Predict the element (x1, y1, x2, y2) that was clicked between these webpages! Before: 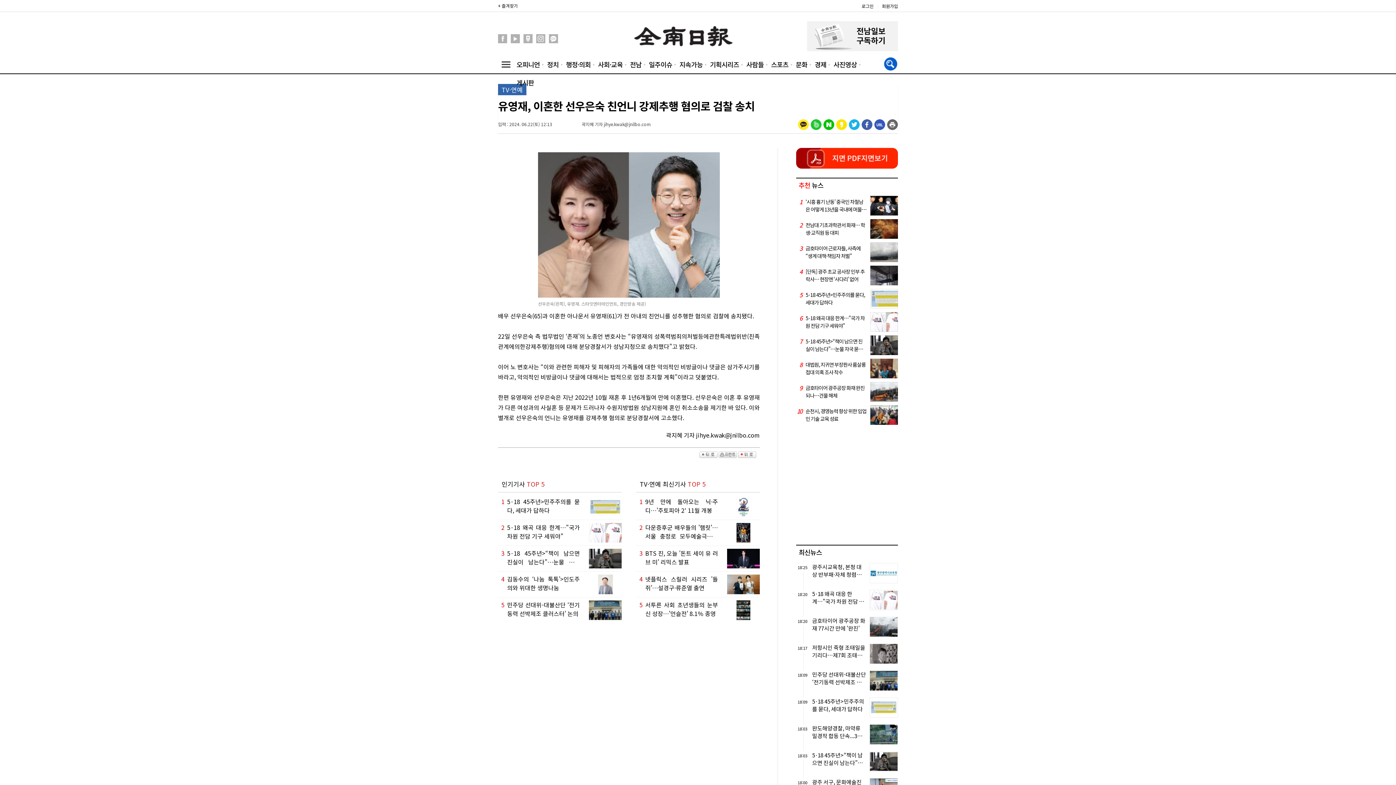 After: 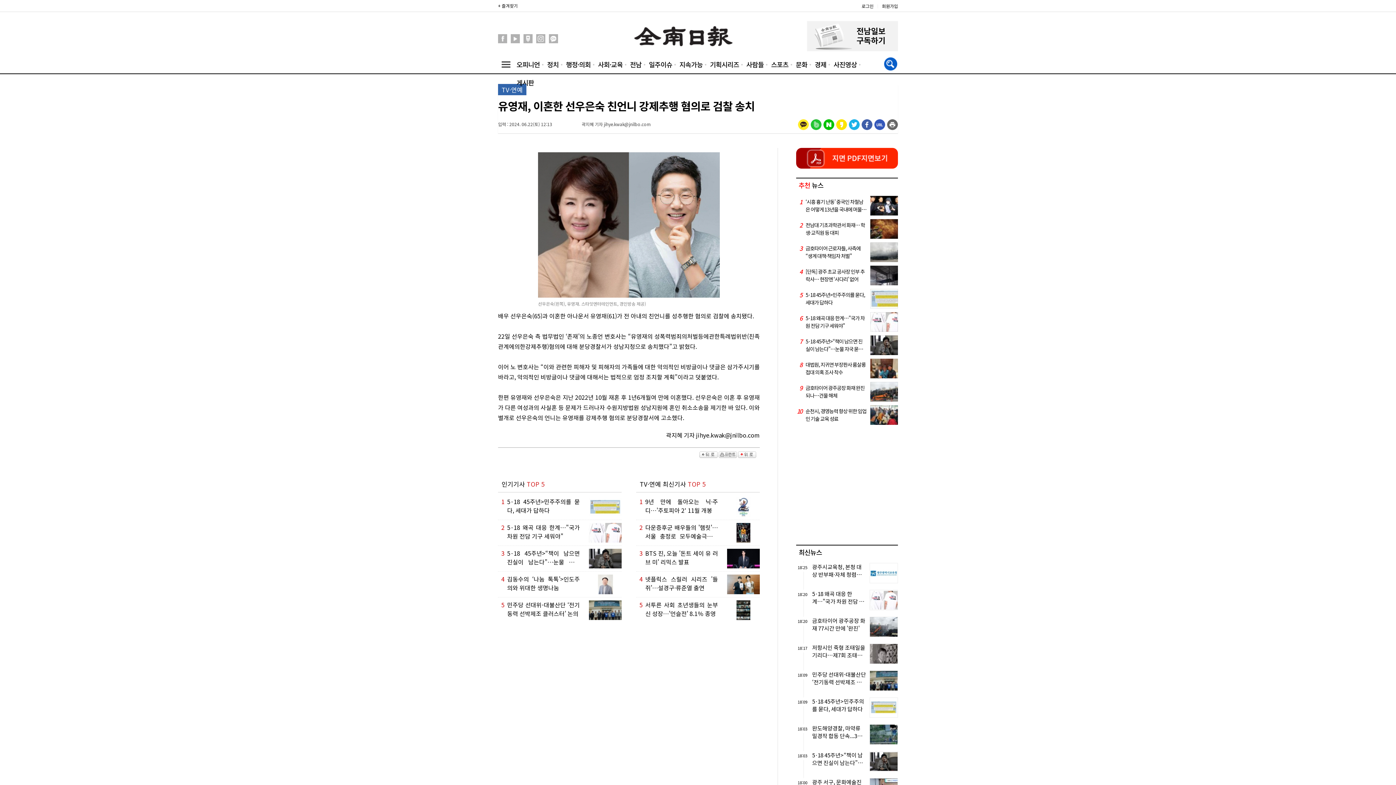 Action: bbox: (718, 450, 737, 457)